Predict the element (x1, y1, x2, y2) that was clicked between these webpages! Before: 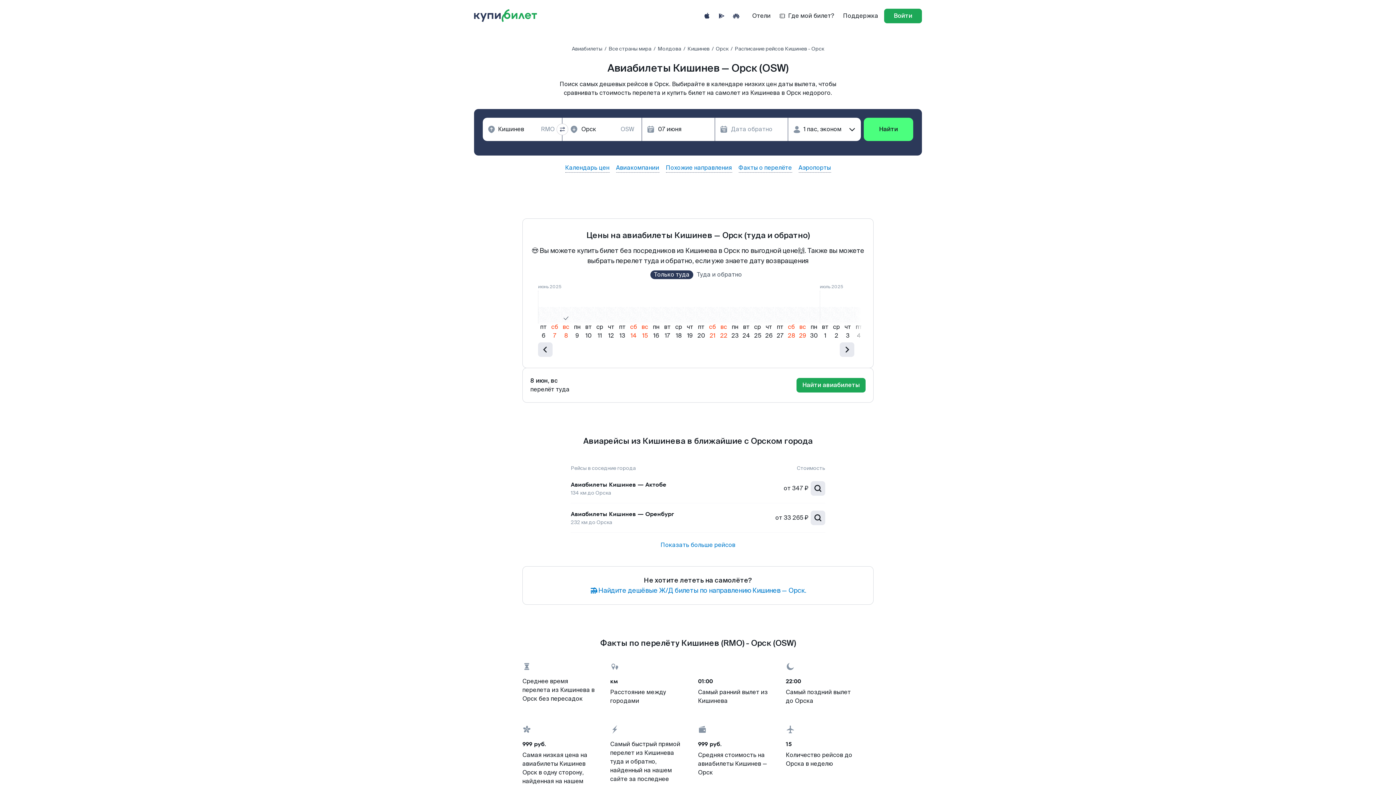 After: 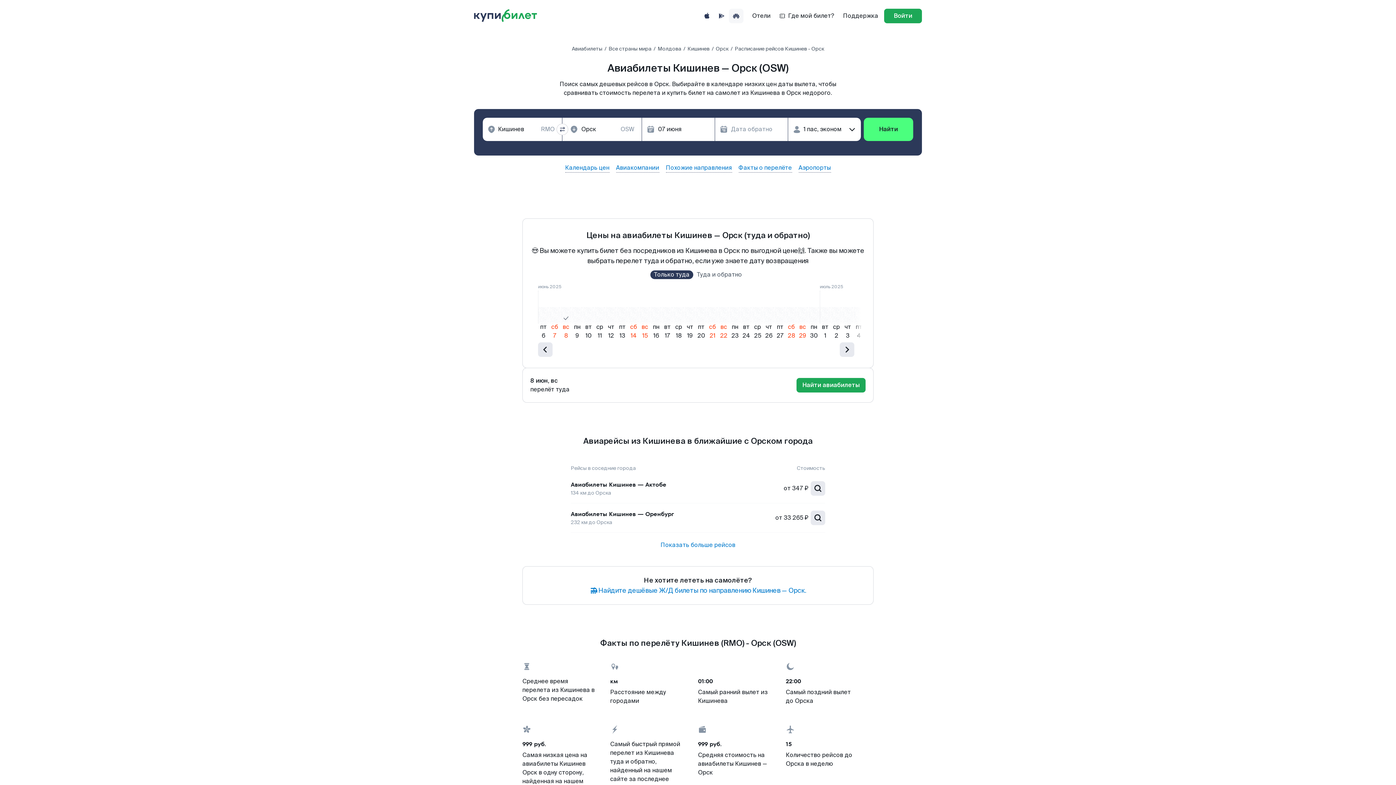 Action: bbox: (729, 8, 743, 23)